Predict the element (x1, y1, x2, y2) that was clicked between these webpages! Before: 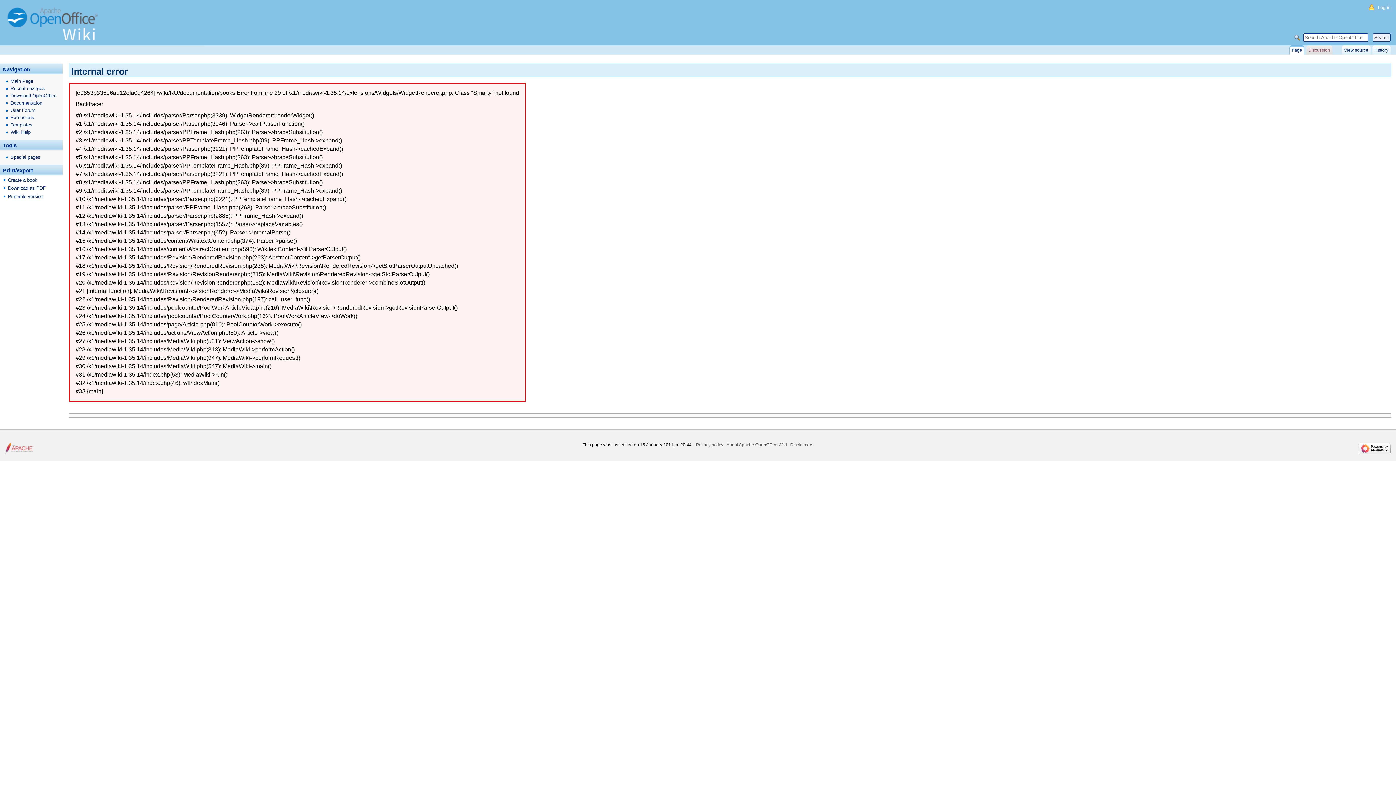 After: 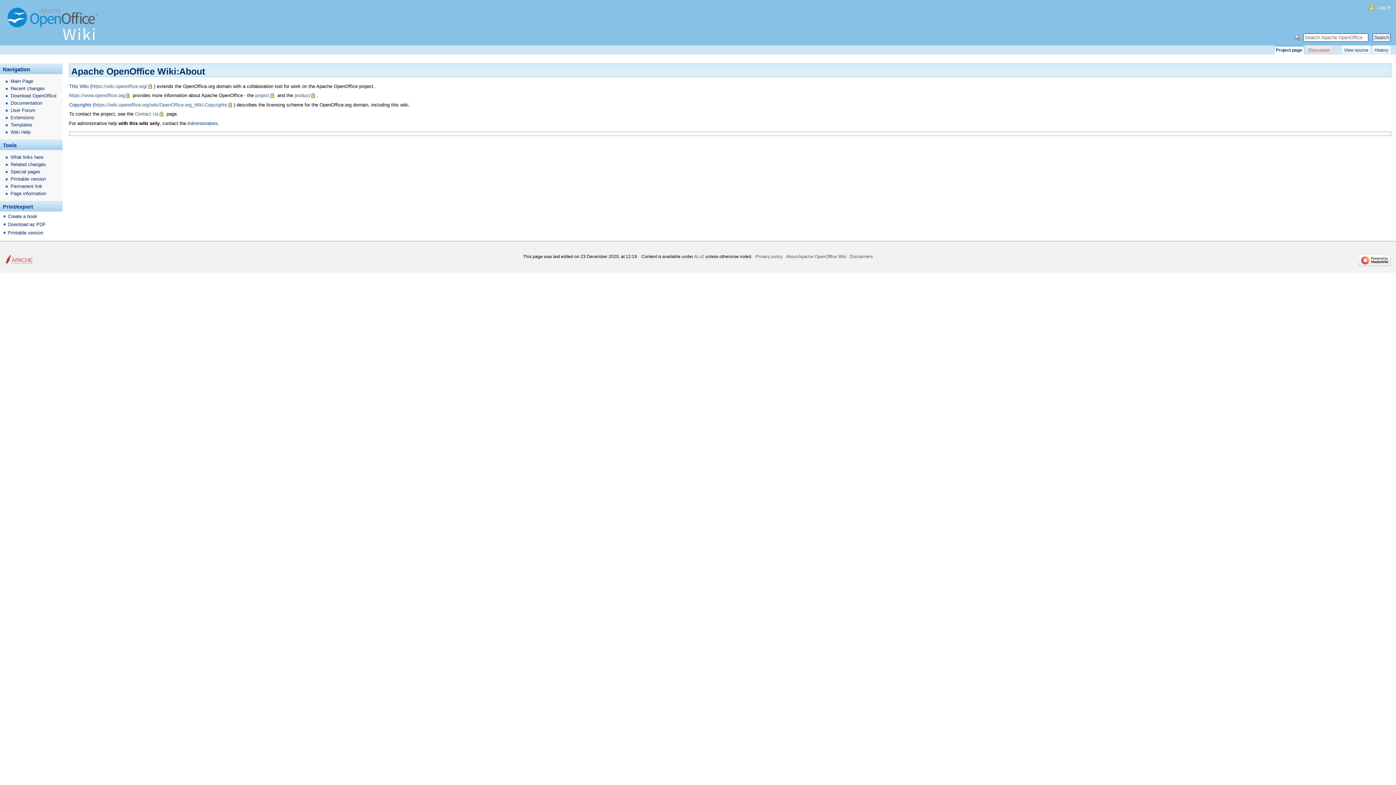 Action: label: About Apache OpenOffice Wiki bbox: (726, 442, 787, 447)